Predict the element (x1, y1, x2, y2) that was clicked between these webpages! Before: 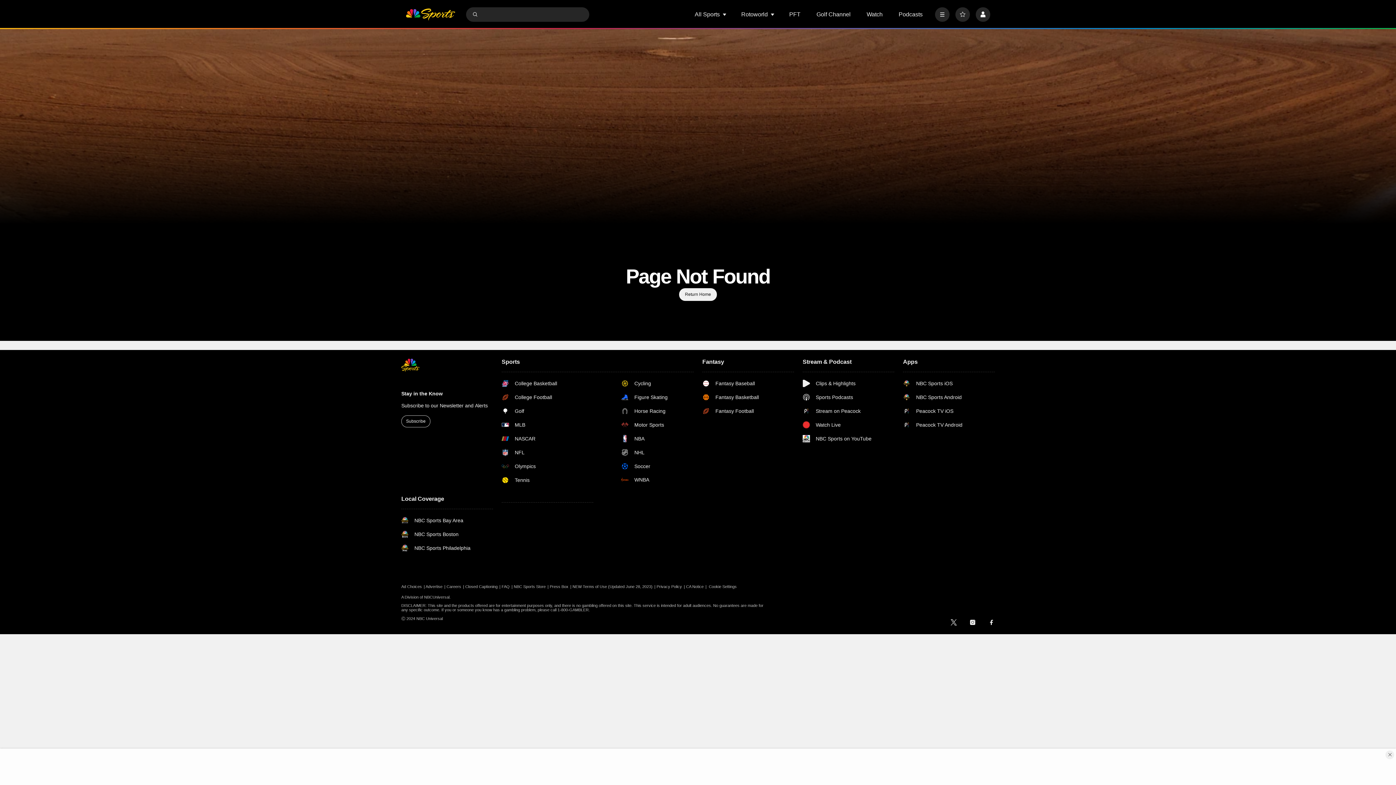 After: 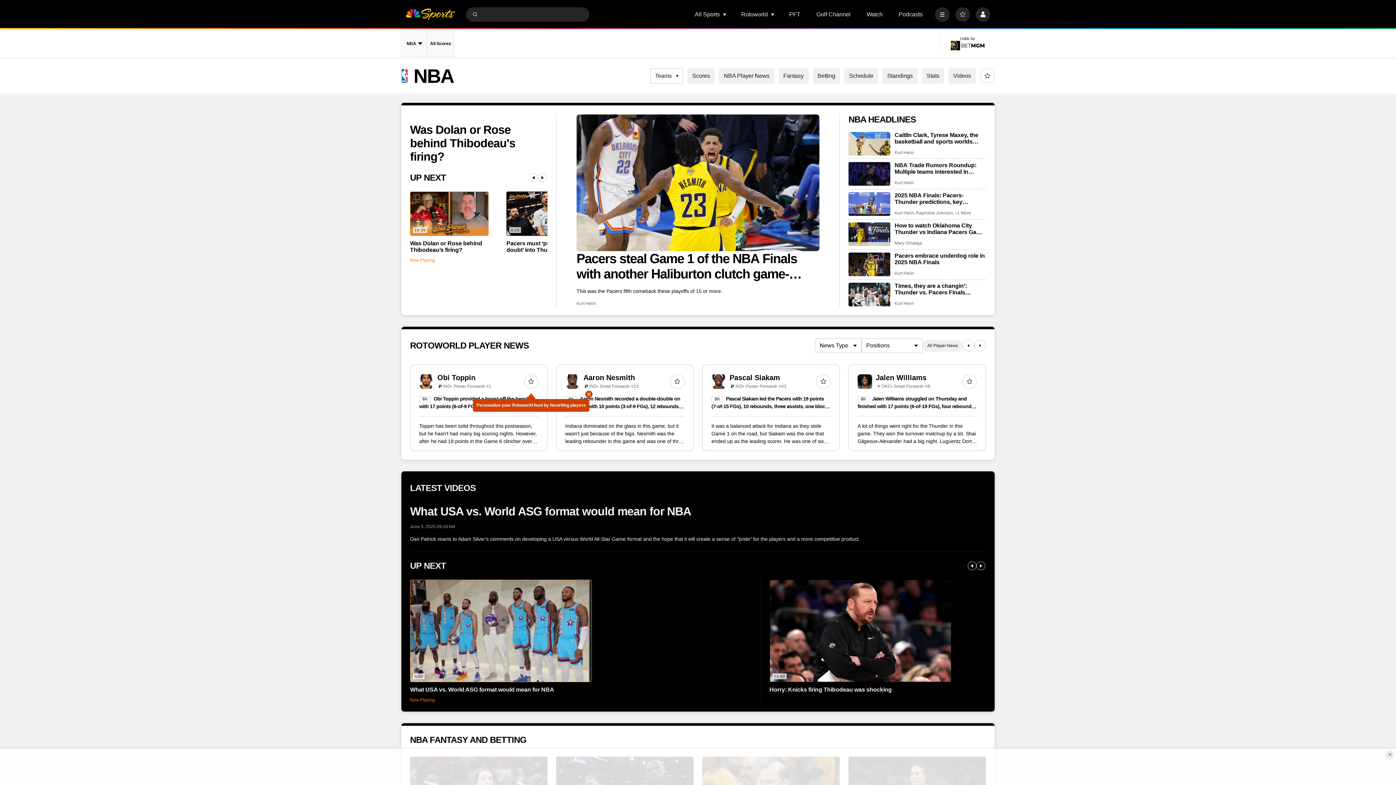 Action: bbox: (621, 435, 693, 442) label: NBA